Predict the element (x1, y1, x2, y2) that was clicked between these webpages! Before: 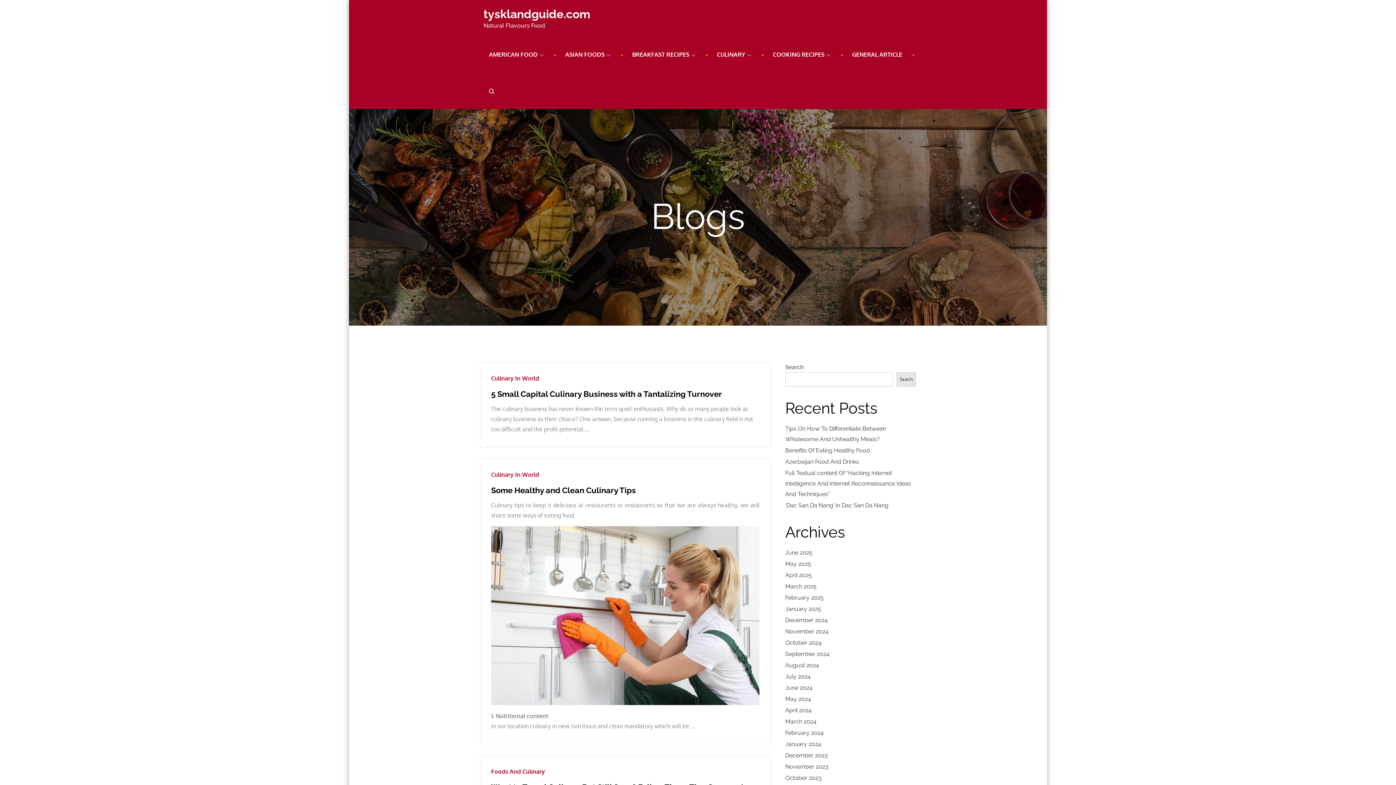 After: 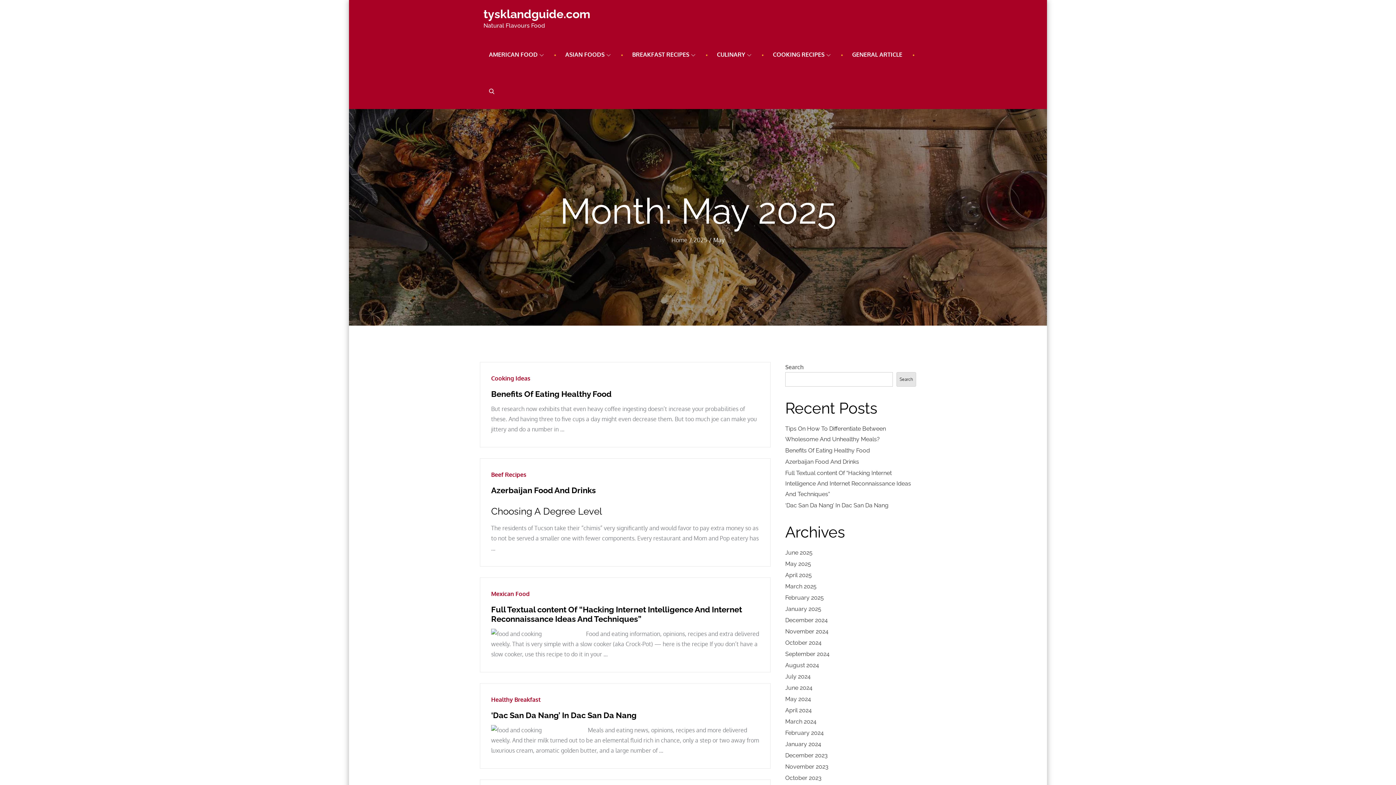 Action: label: May 2025 bbox: (785, 560, 811, 567)